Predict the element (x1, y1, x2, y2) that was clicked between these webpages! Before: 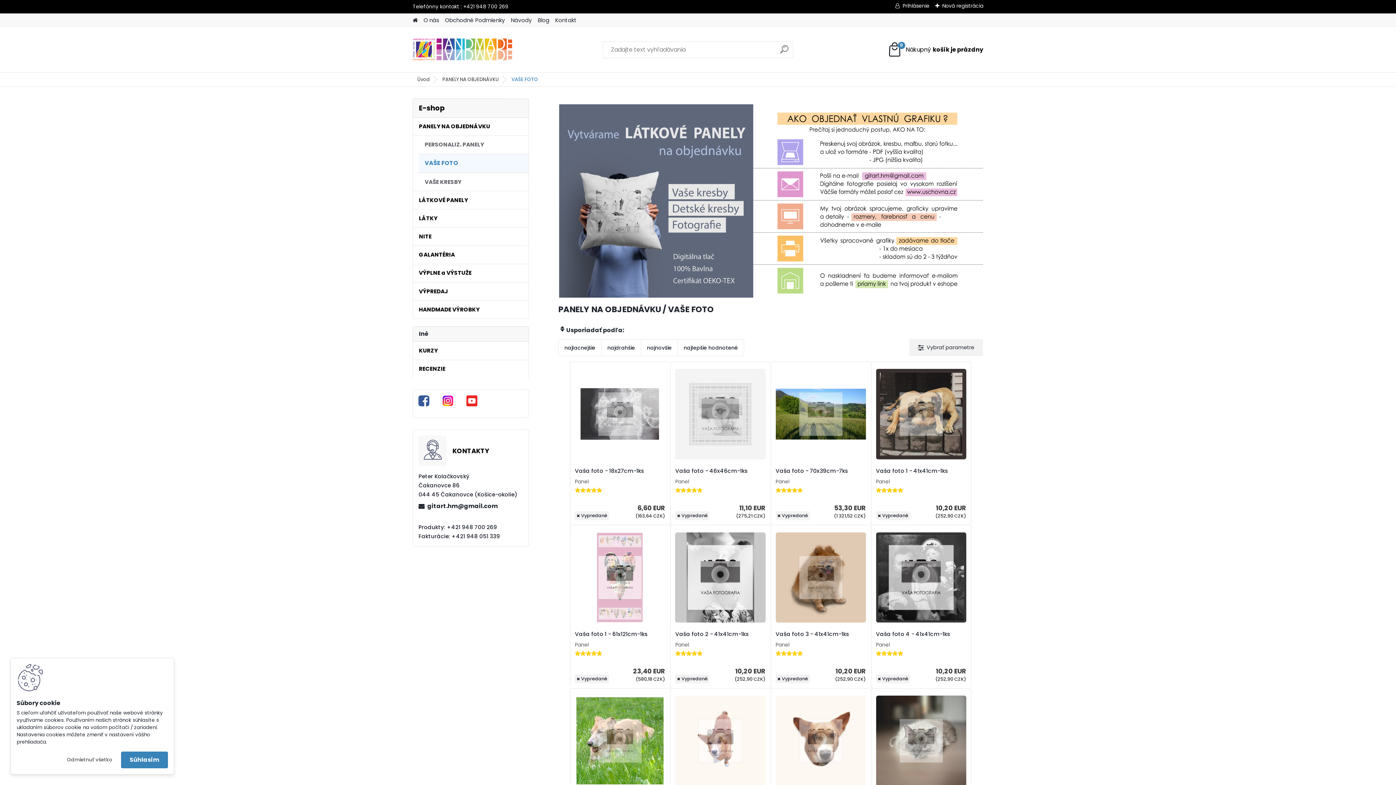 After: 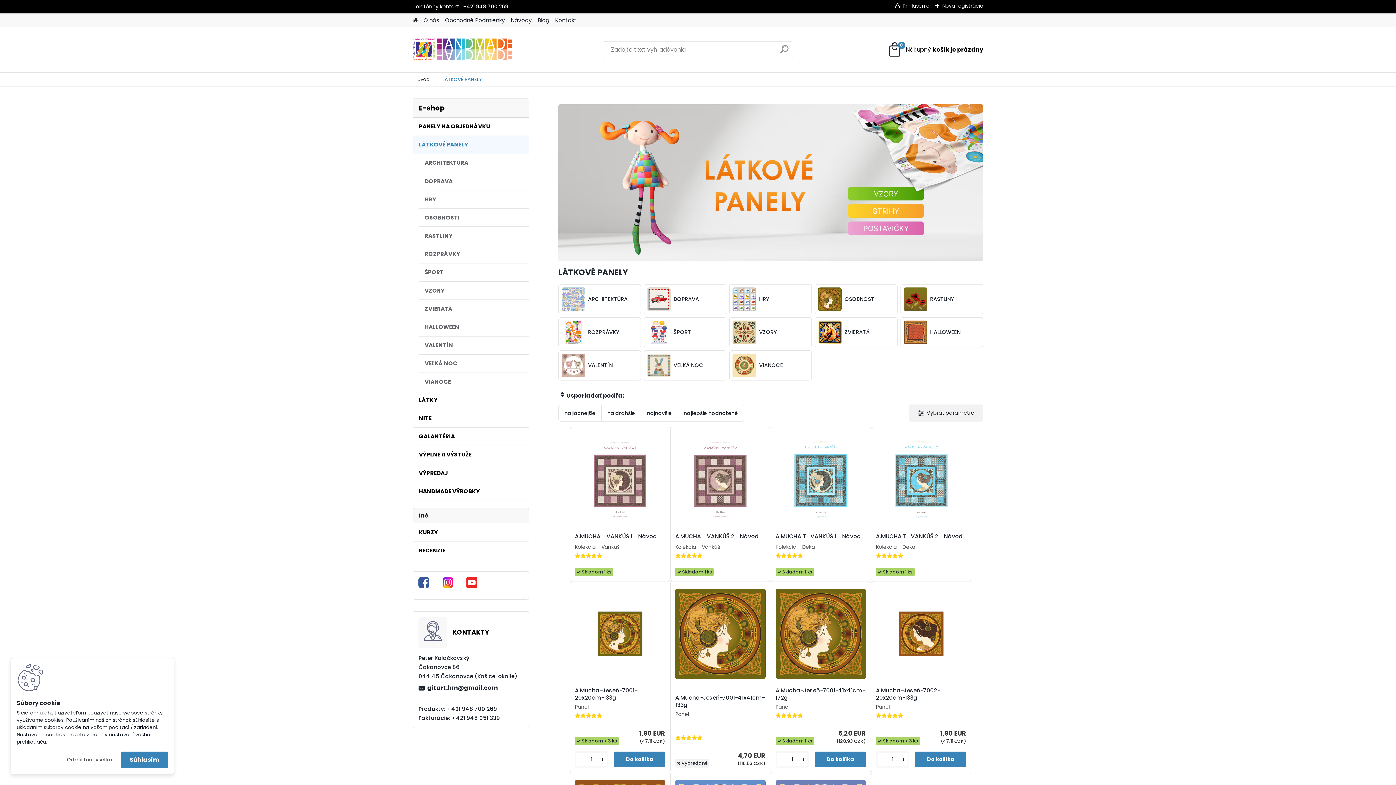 Action: bbox: (412, 191, 529, 209) label: LÁTKOVÉ PANELY